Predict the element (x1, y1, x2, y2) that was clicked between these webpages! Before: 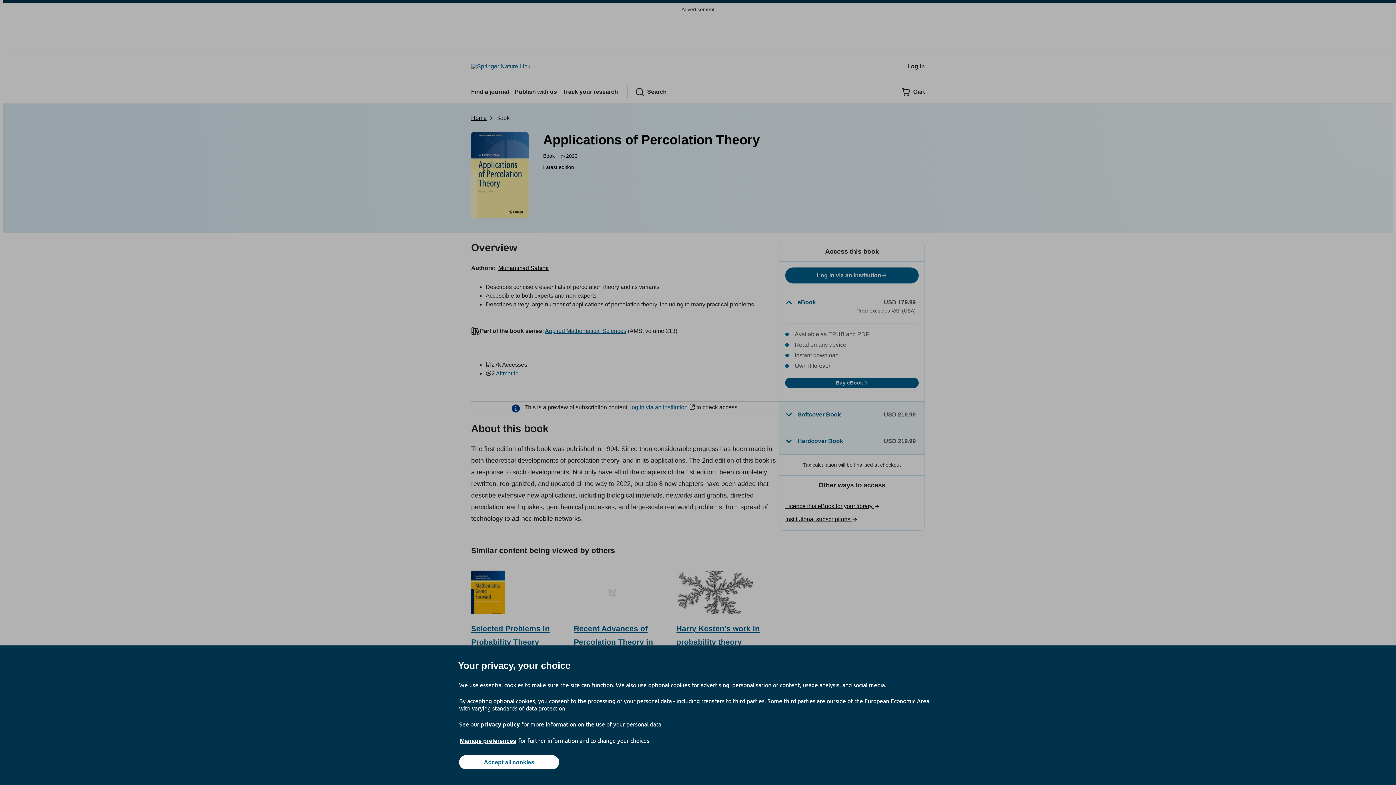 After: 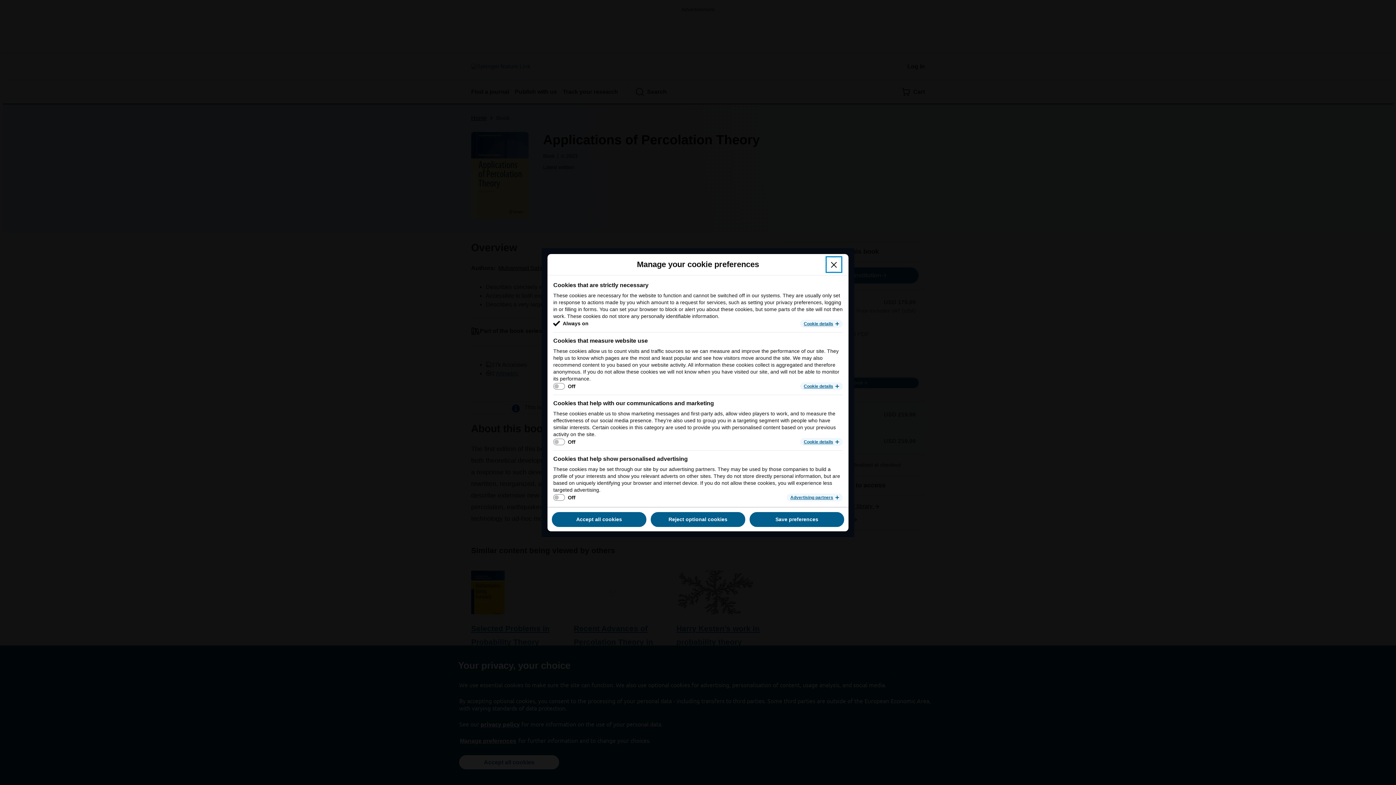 Action: bbox: (459, 737, 517, 745) label: Manage preferences